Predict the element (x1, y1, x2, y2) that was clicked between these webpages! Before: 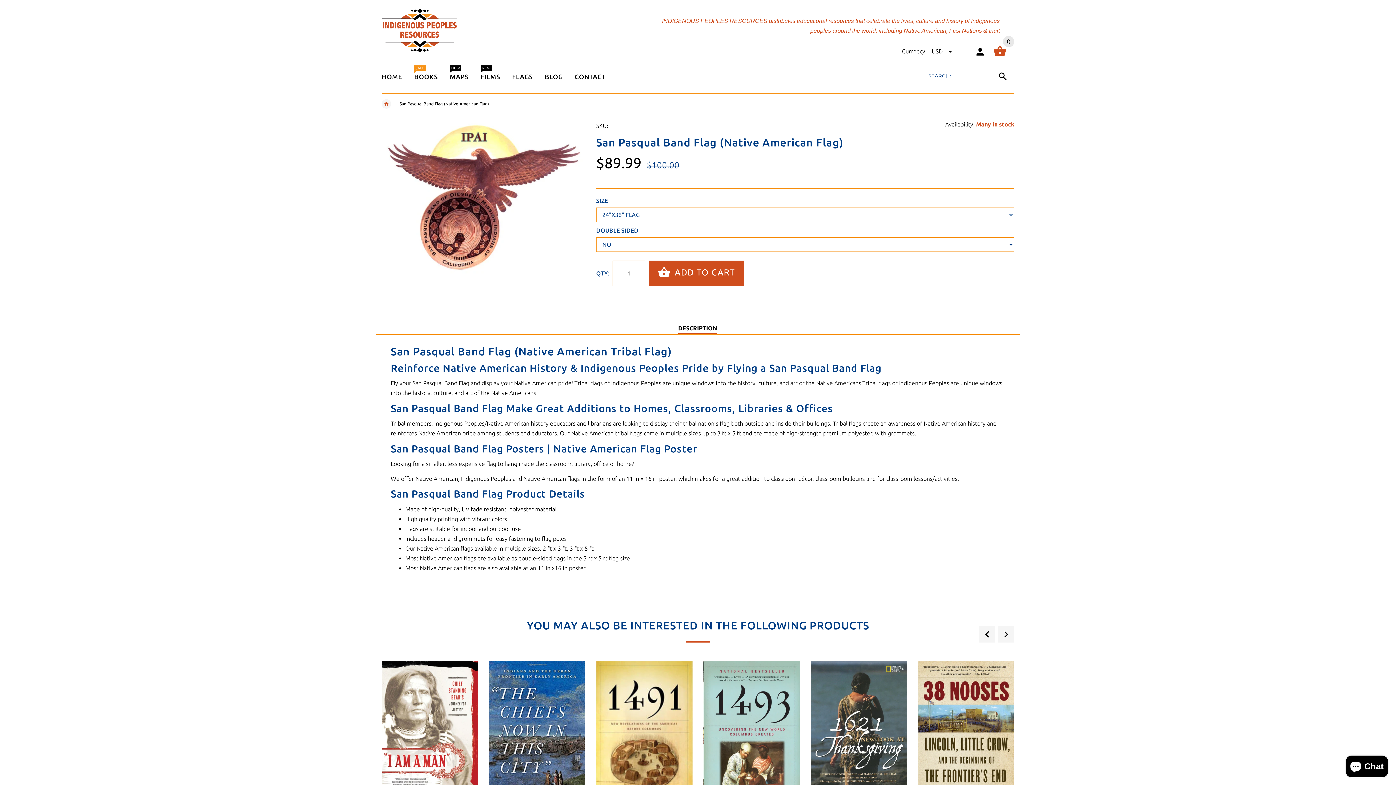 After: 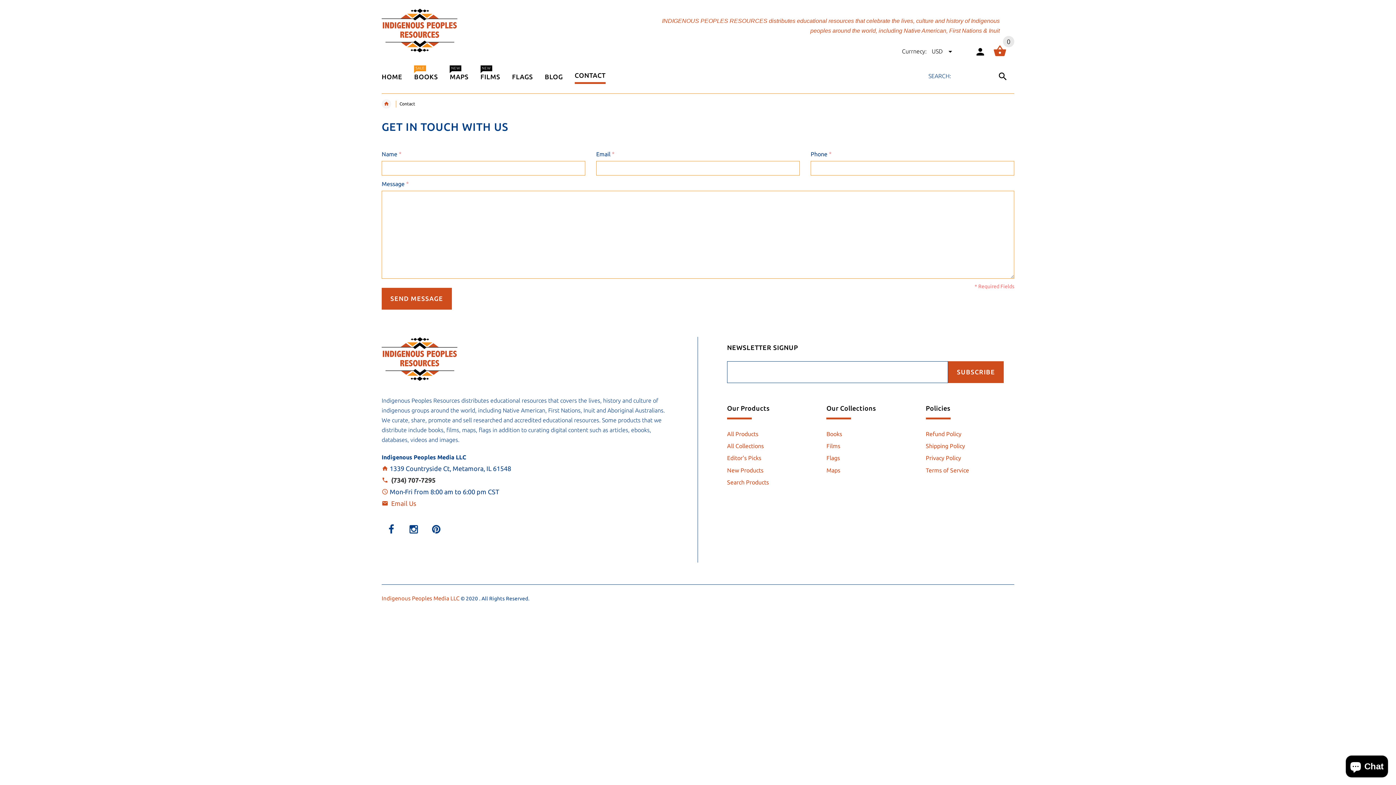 Action: label: CONTACT bbox: (568, 65, 605, 89)